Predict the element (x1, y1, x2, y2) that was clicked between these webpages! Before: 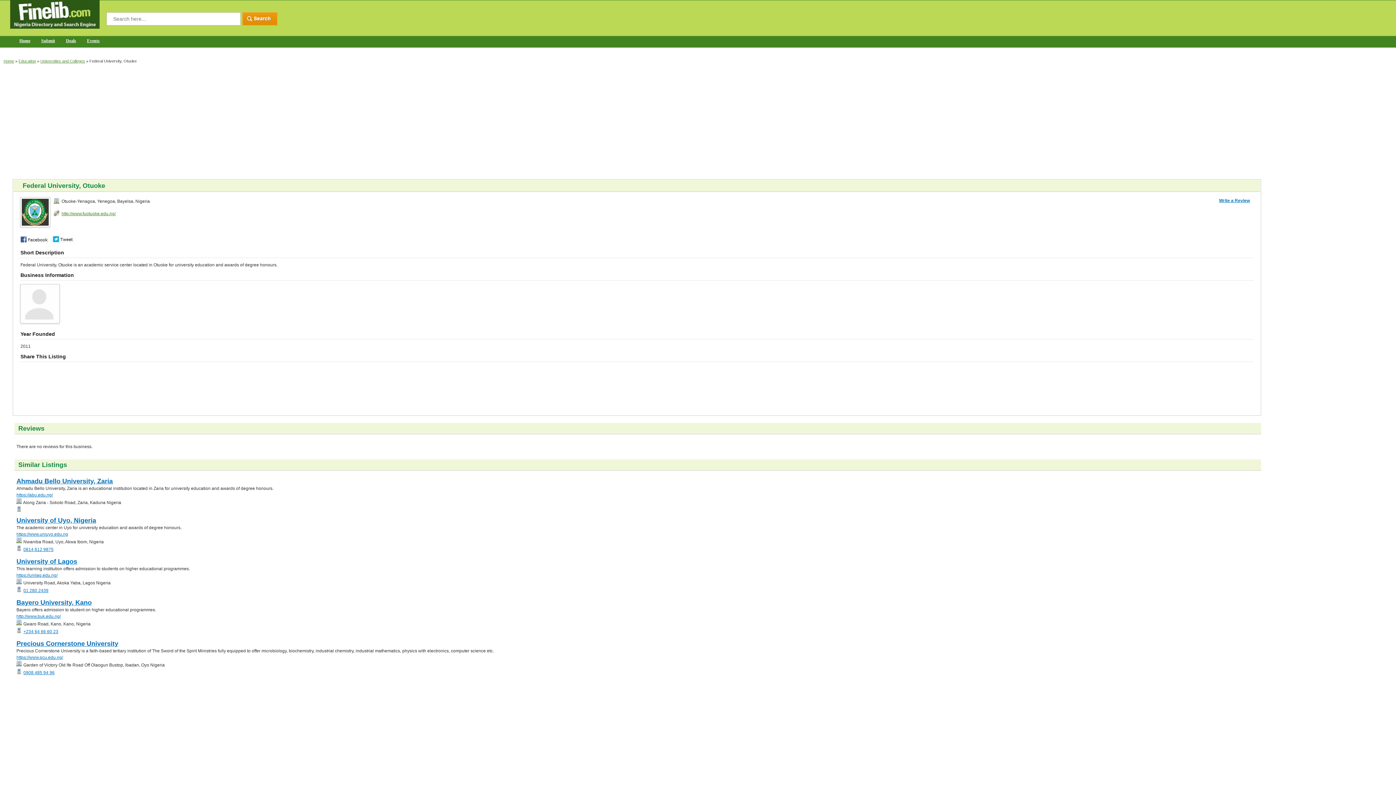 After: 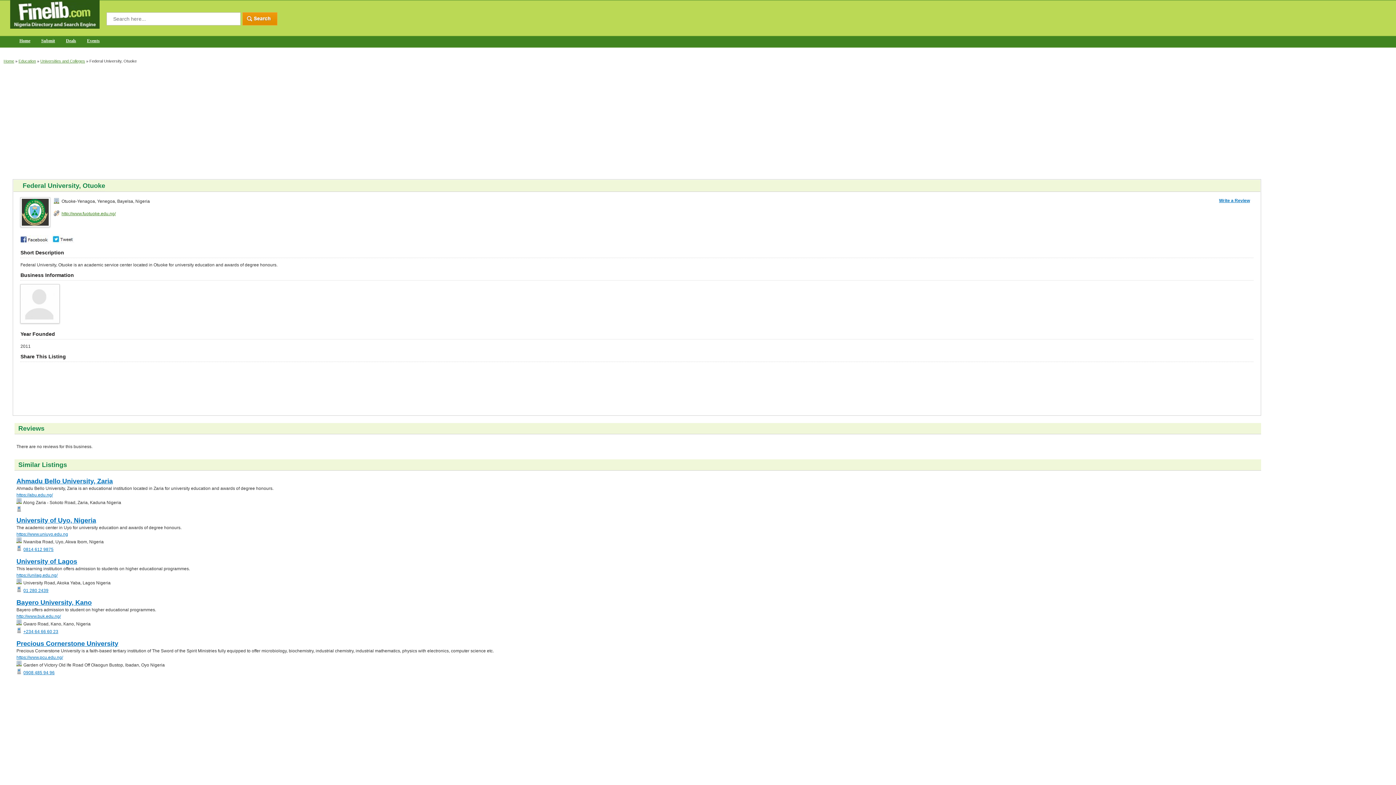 Action: label: 0908 485 94 96 bbox: (23, 670, 54, 675)